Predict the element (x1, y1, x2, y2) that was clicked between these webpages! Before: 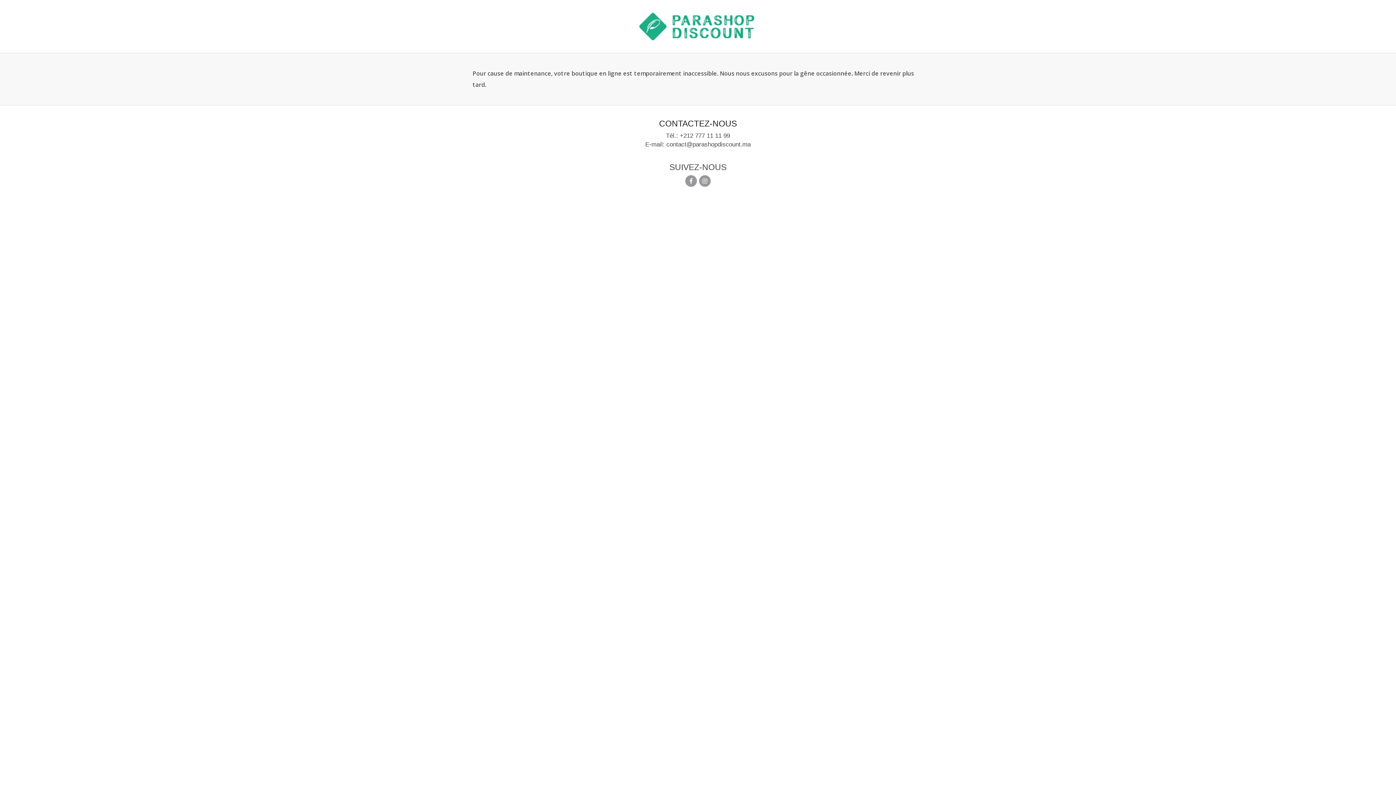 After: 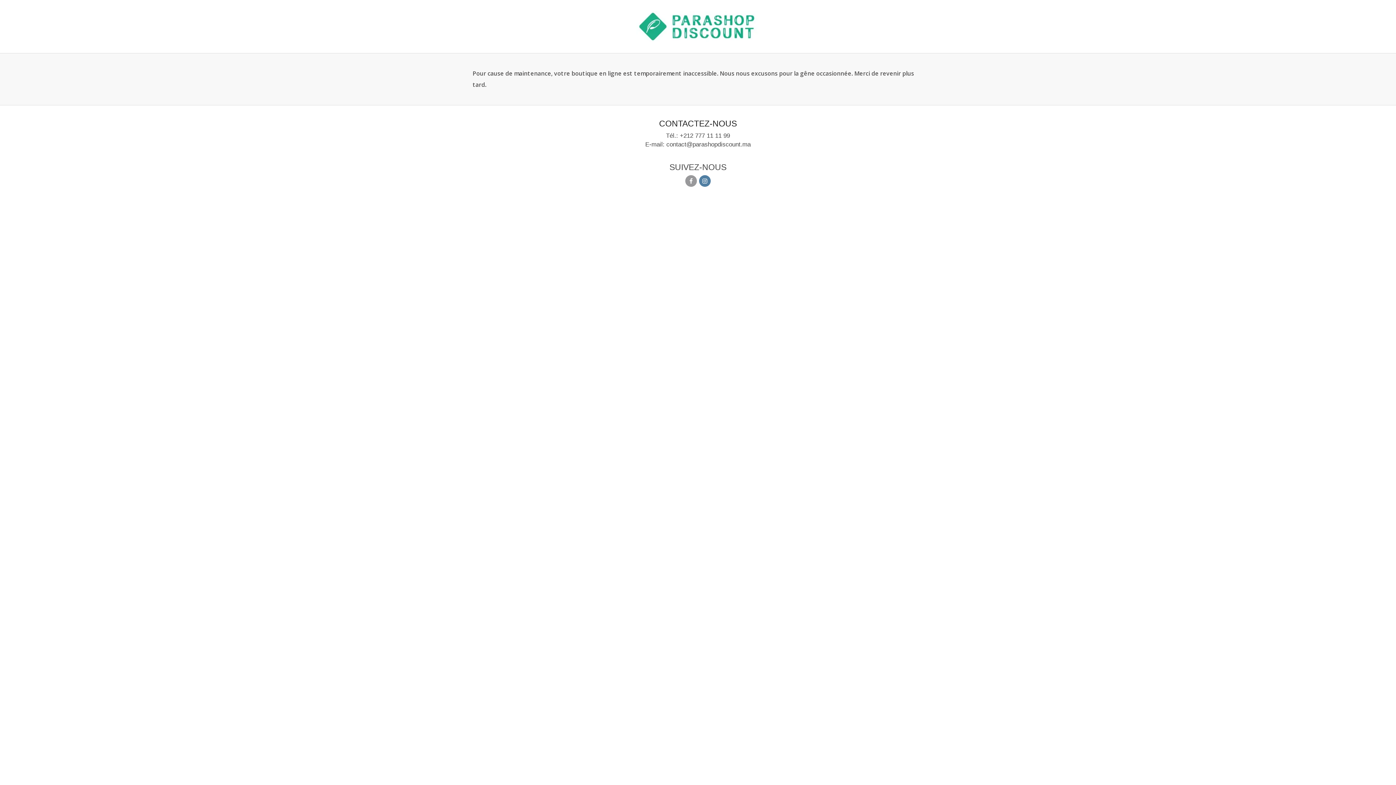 Action: bbox: (699, 175, 710, 186)